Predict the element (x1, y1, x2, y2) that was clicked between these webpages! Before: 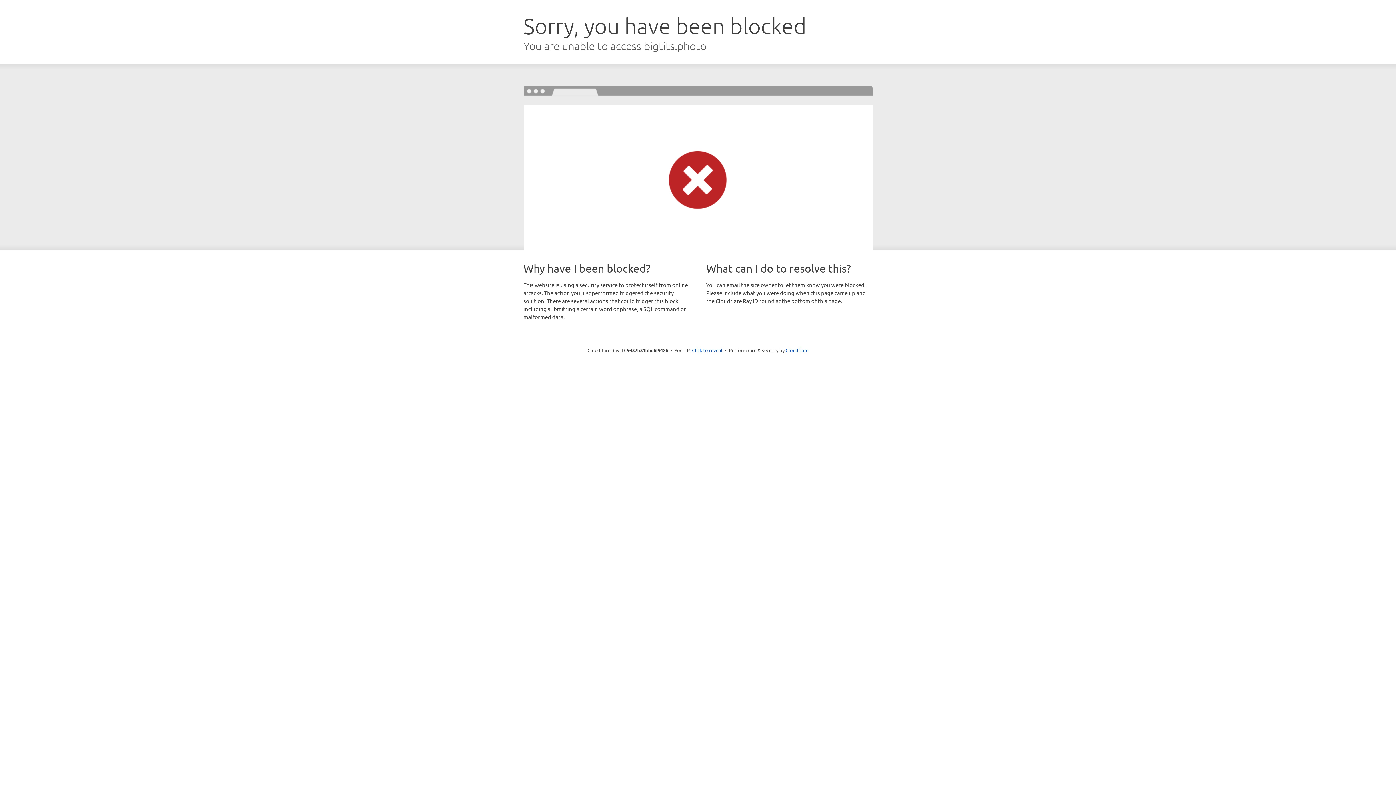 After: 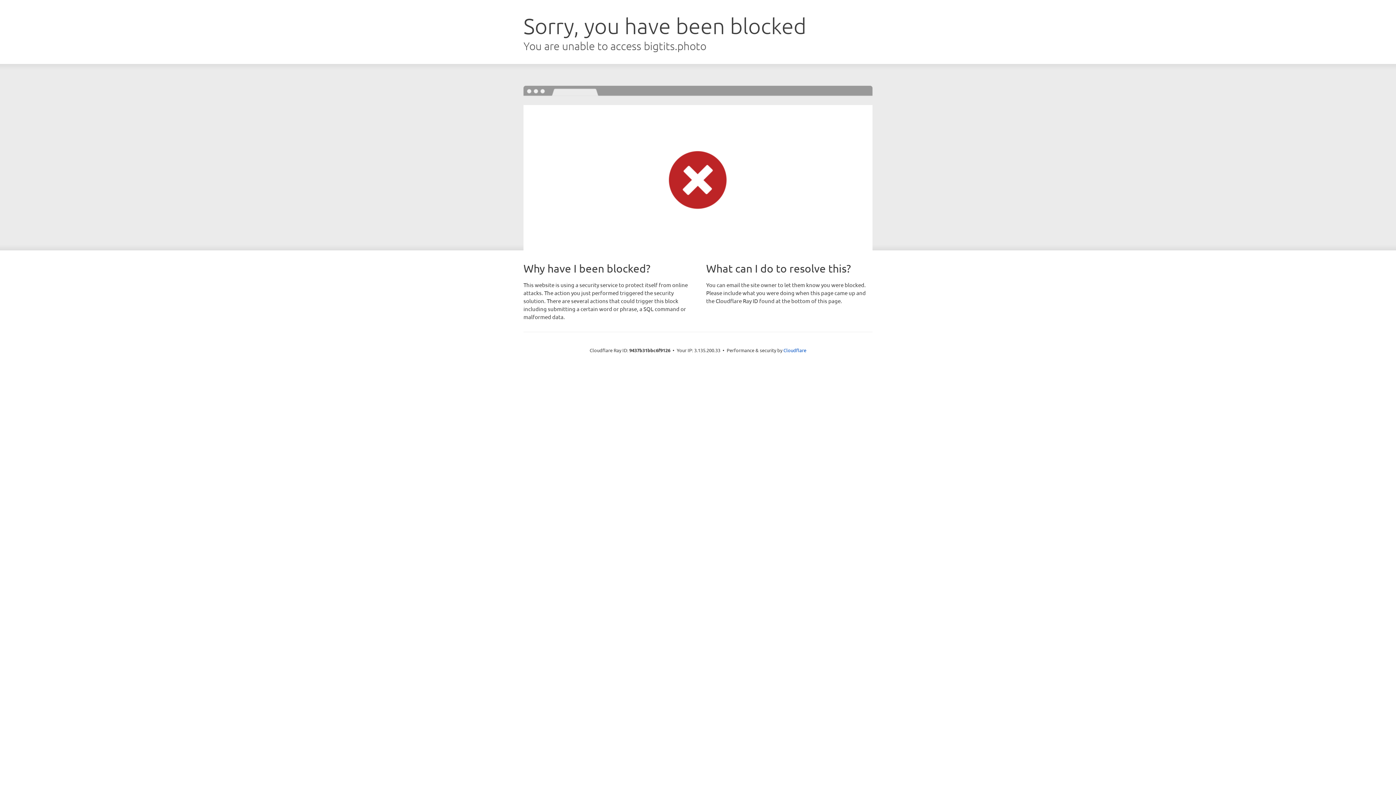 Action: label: Click to reveal bbox: (692, 346, 722, 353)